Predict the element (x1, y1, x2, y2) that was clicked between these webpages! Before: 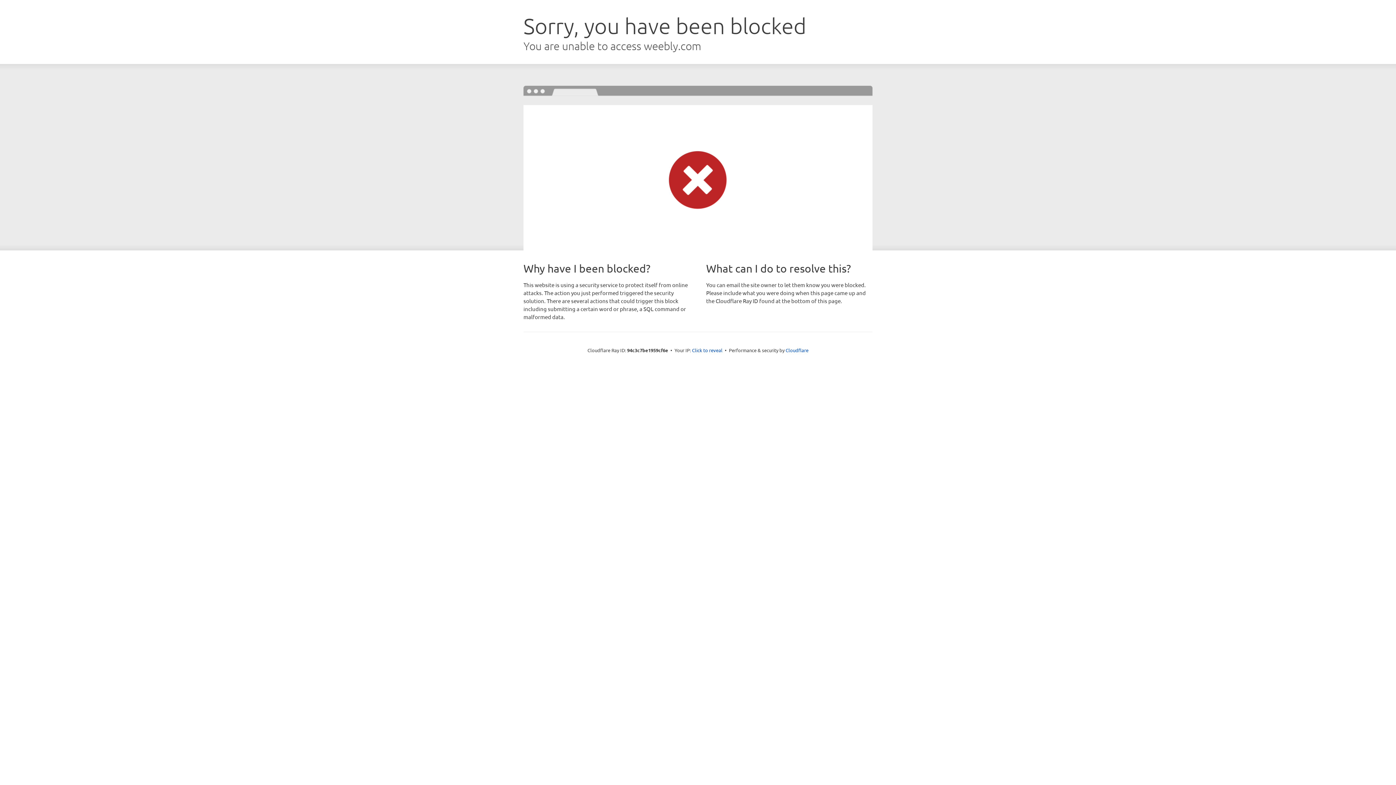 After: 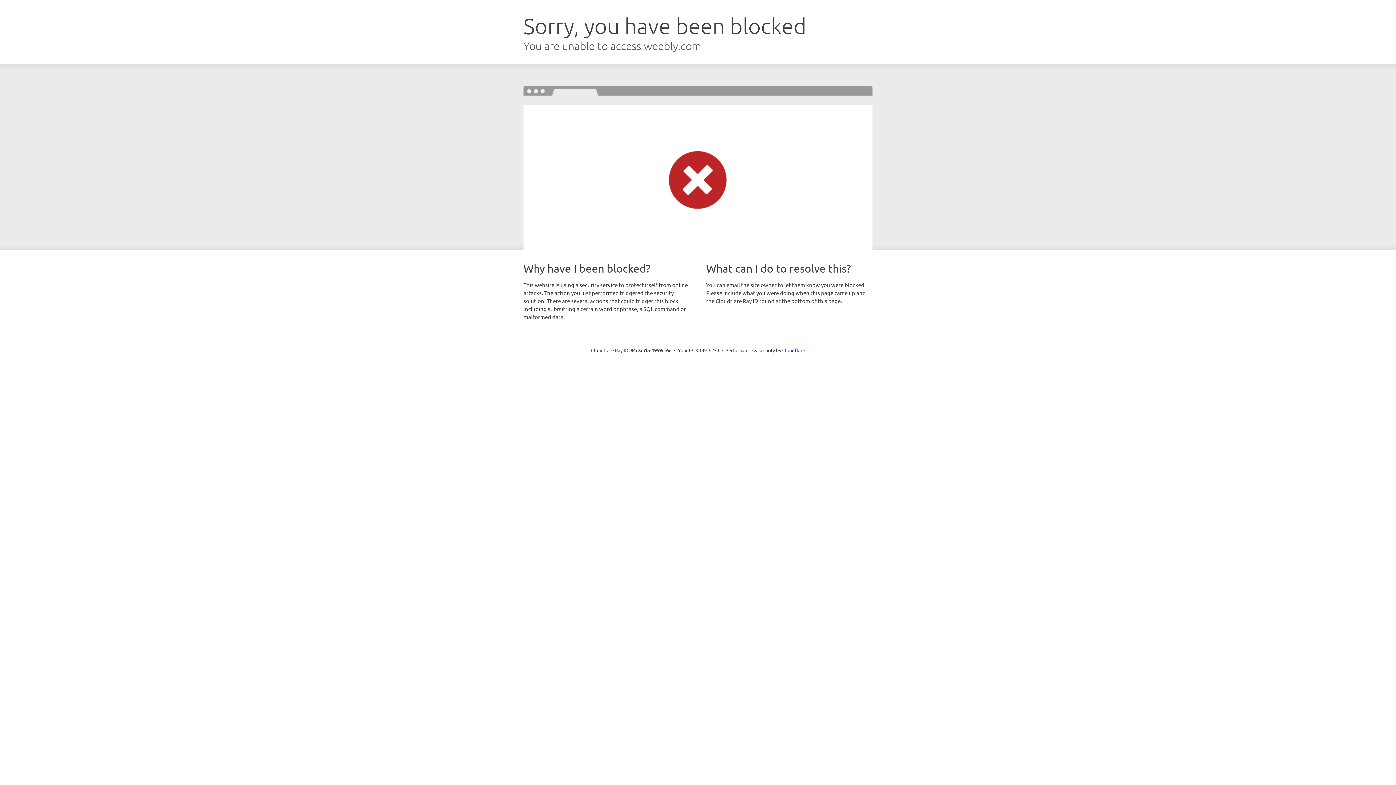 Action: bbox: (692, 346, 722, 353) label: Click to reveal